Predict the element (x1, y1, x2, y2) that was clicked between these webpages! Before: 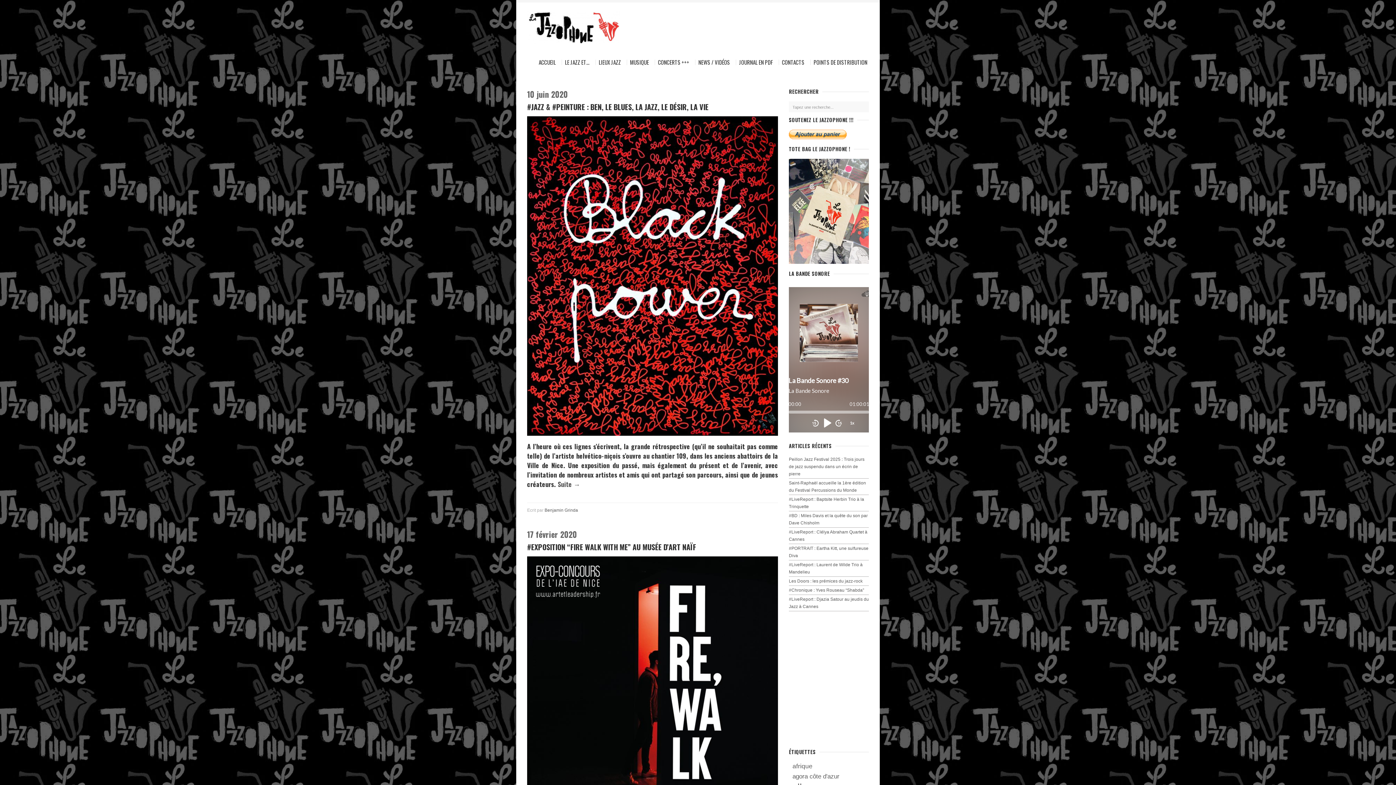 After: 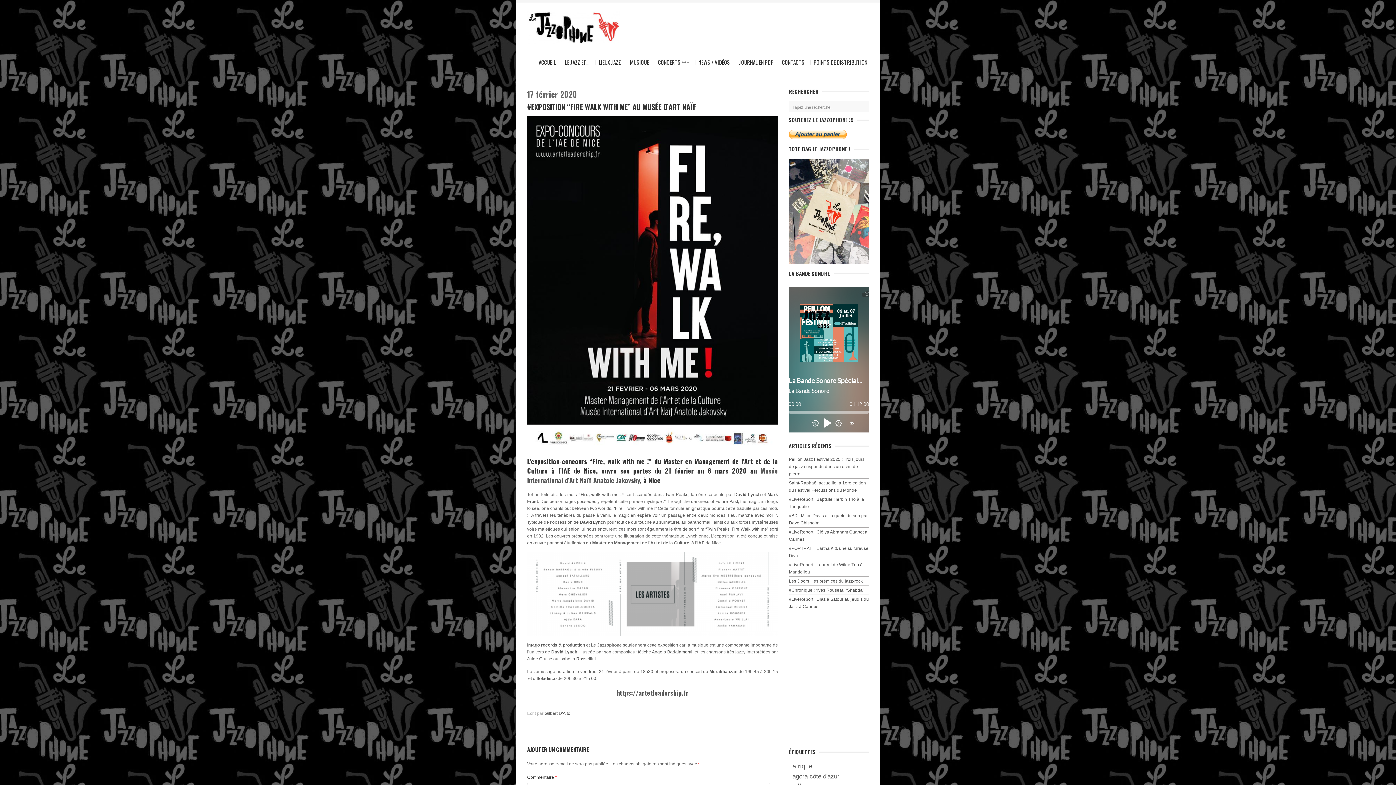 Action: bbox: (527, 541, 696, 552) label: #EXPOSITION “FIRE WALK WITH ME” AU MUSÉE D’ART NAÏF